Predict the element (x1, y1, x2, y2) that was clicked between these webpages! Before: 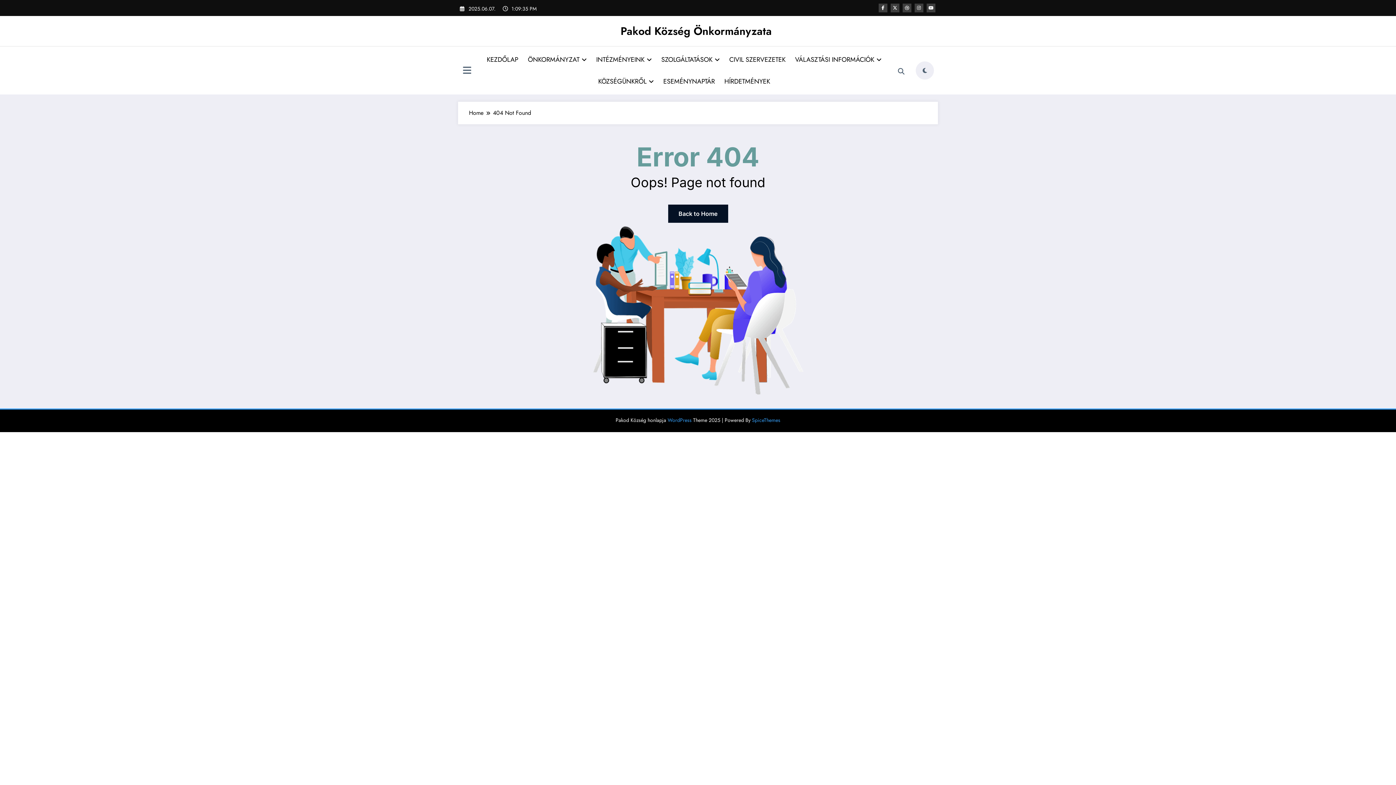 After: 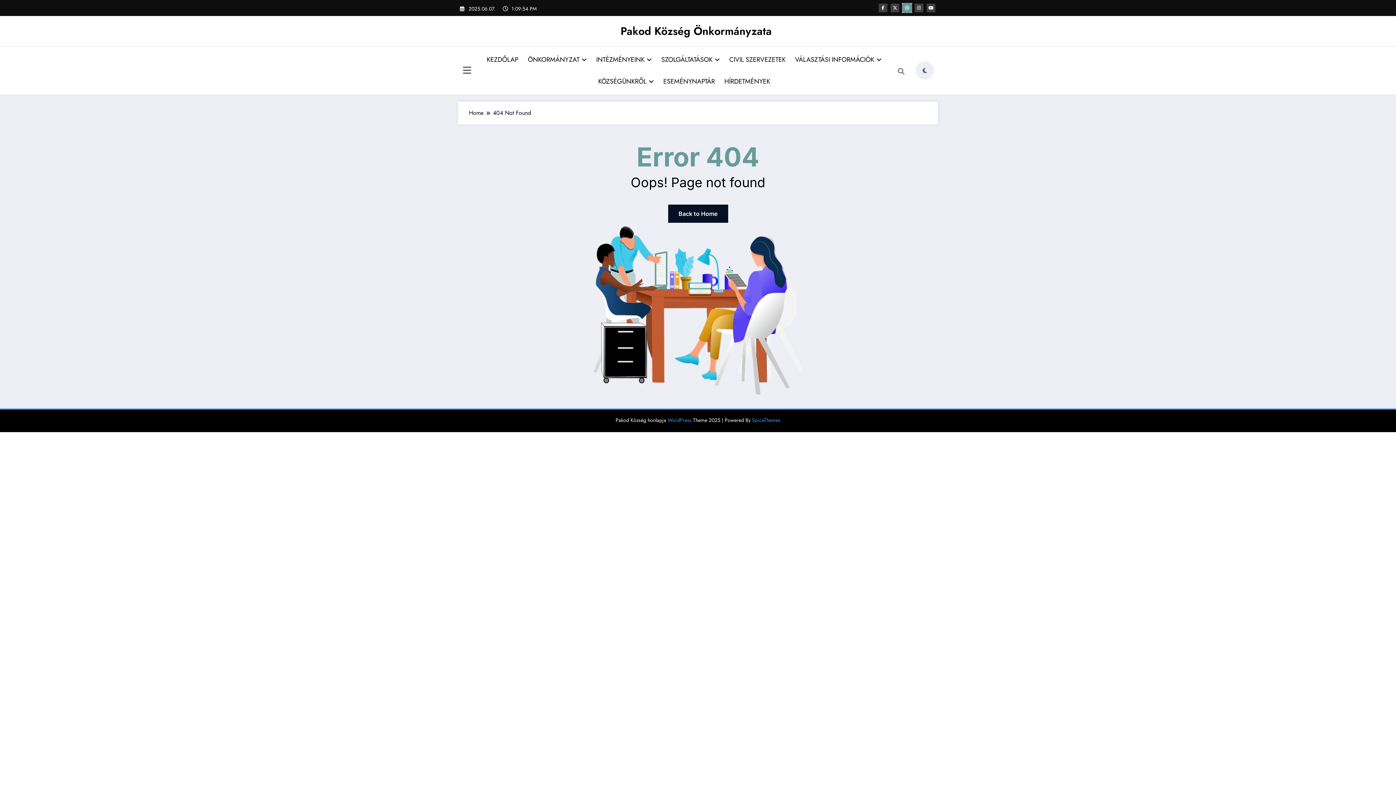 Action: bbox: (902, 3, 911, 12)